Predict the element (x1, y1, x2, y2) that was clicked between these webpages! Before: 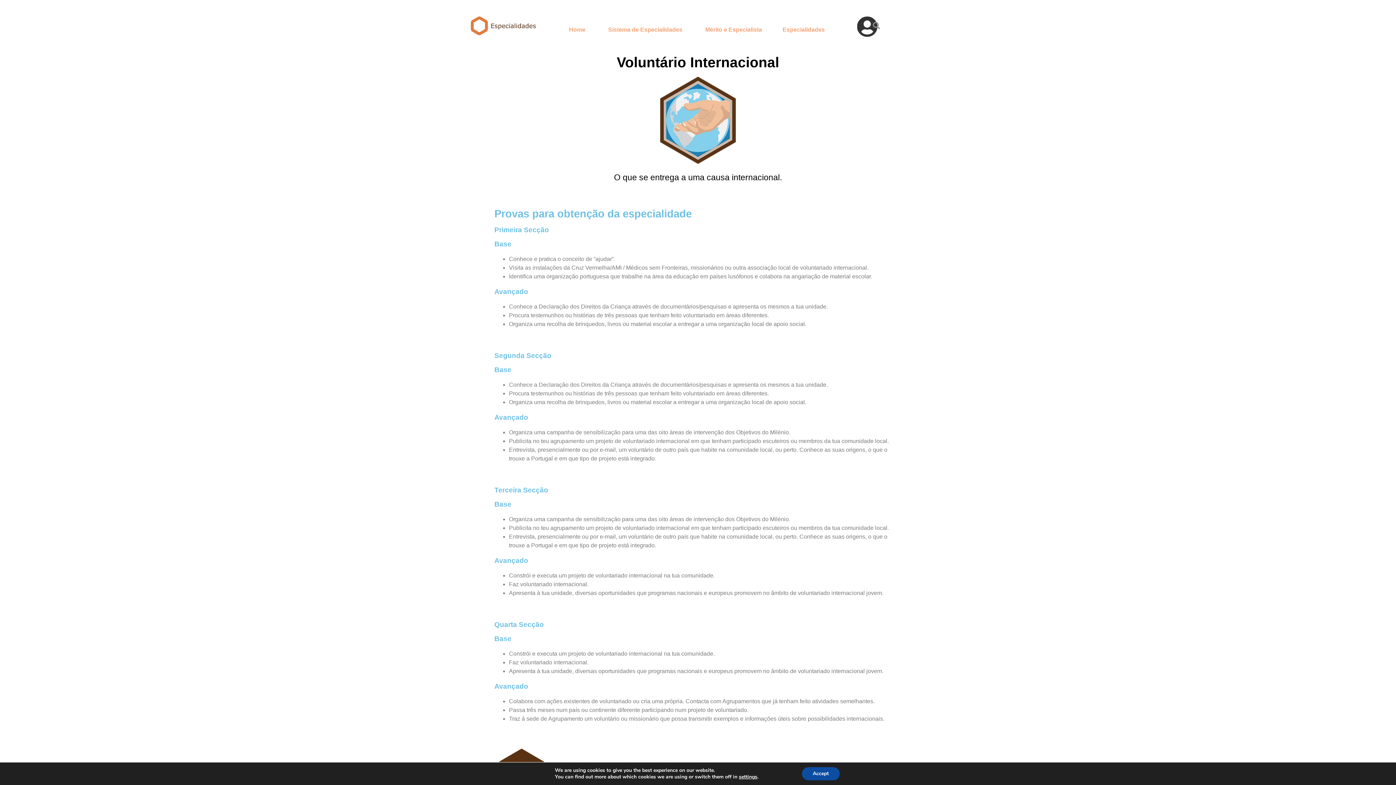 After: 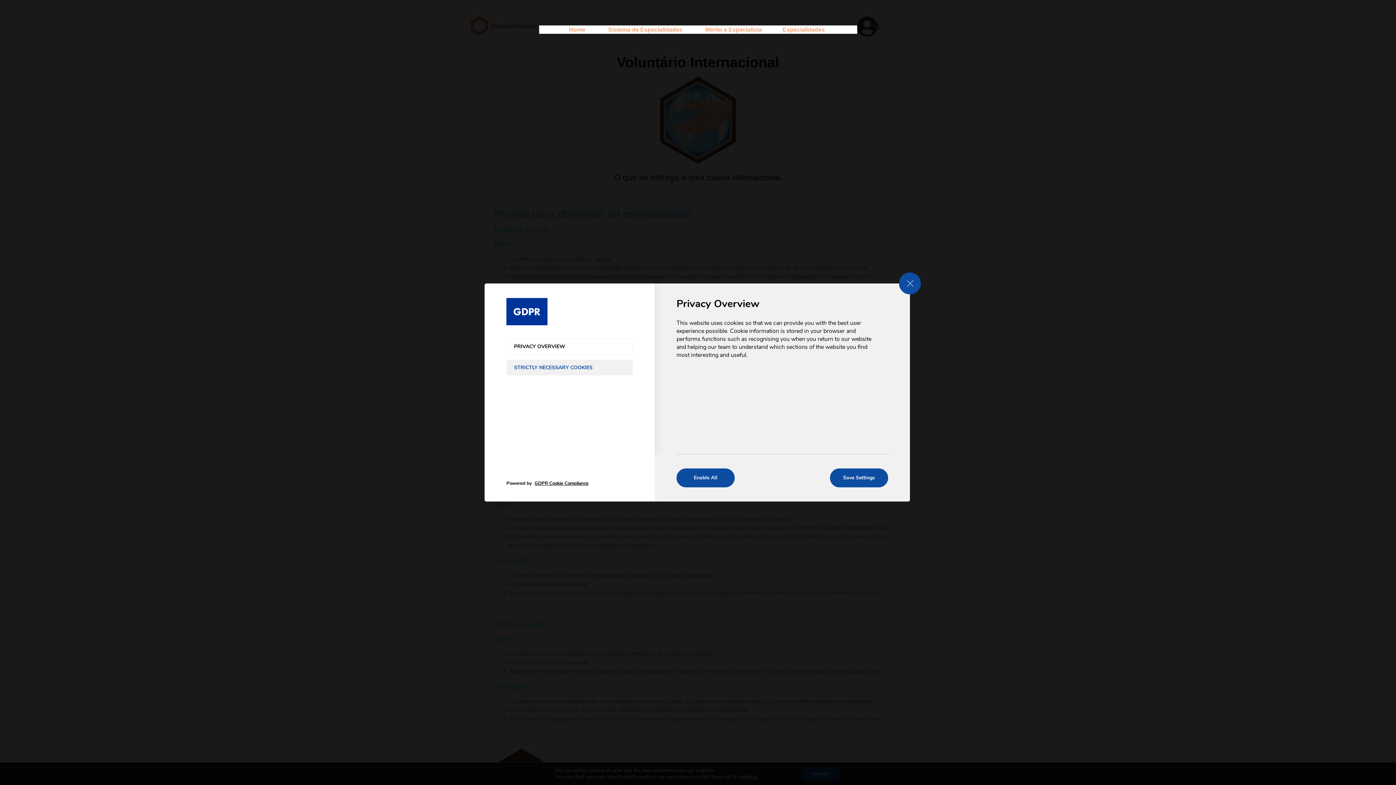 Action: label: settings bbox: (739, 774, 757, 780)